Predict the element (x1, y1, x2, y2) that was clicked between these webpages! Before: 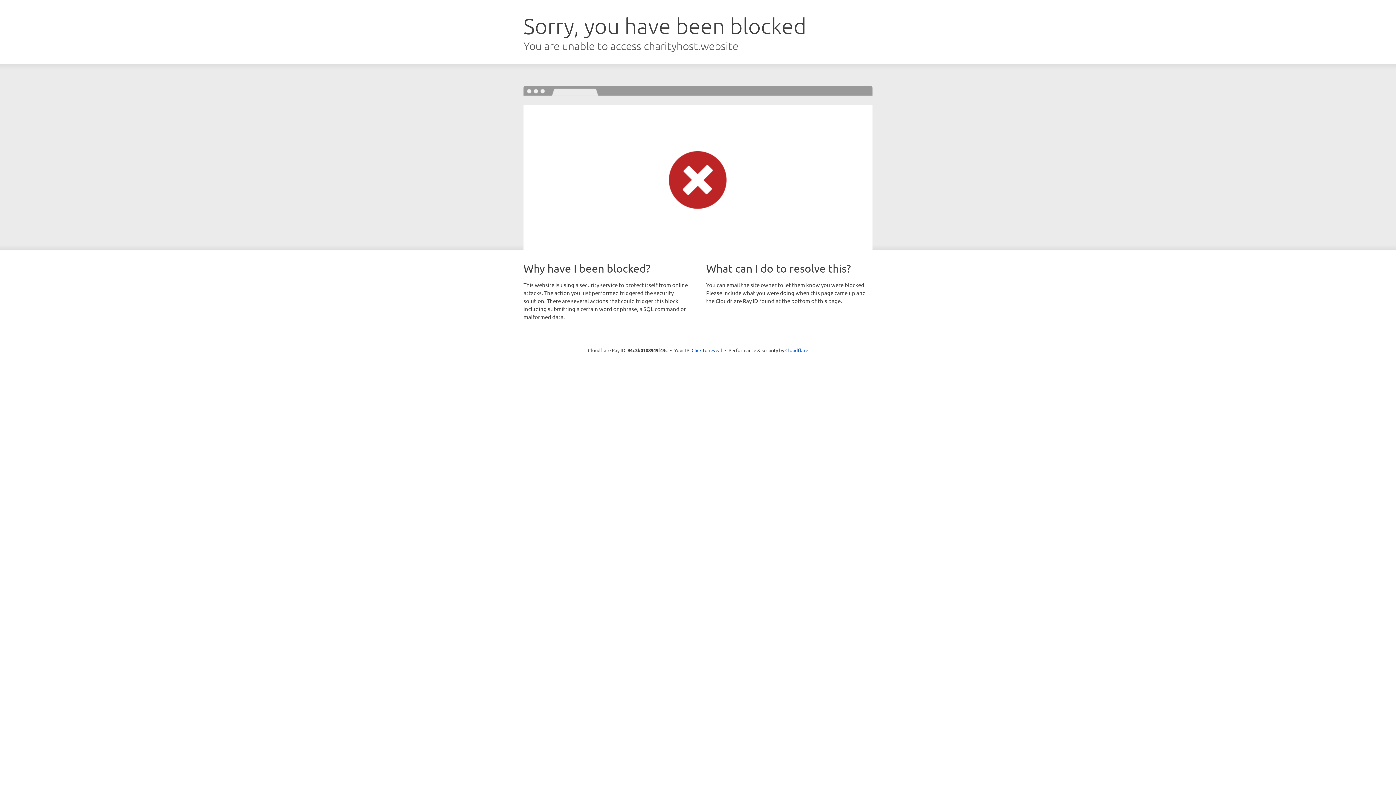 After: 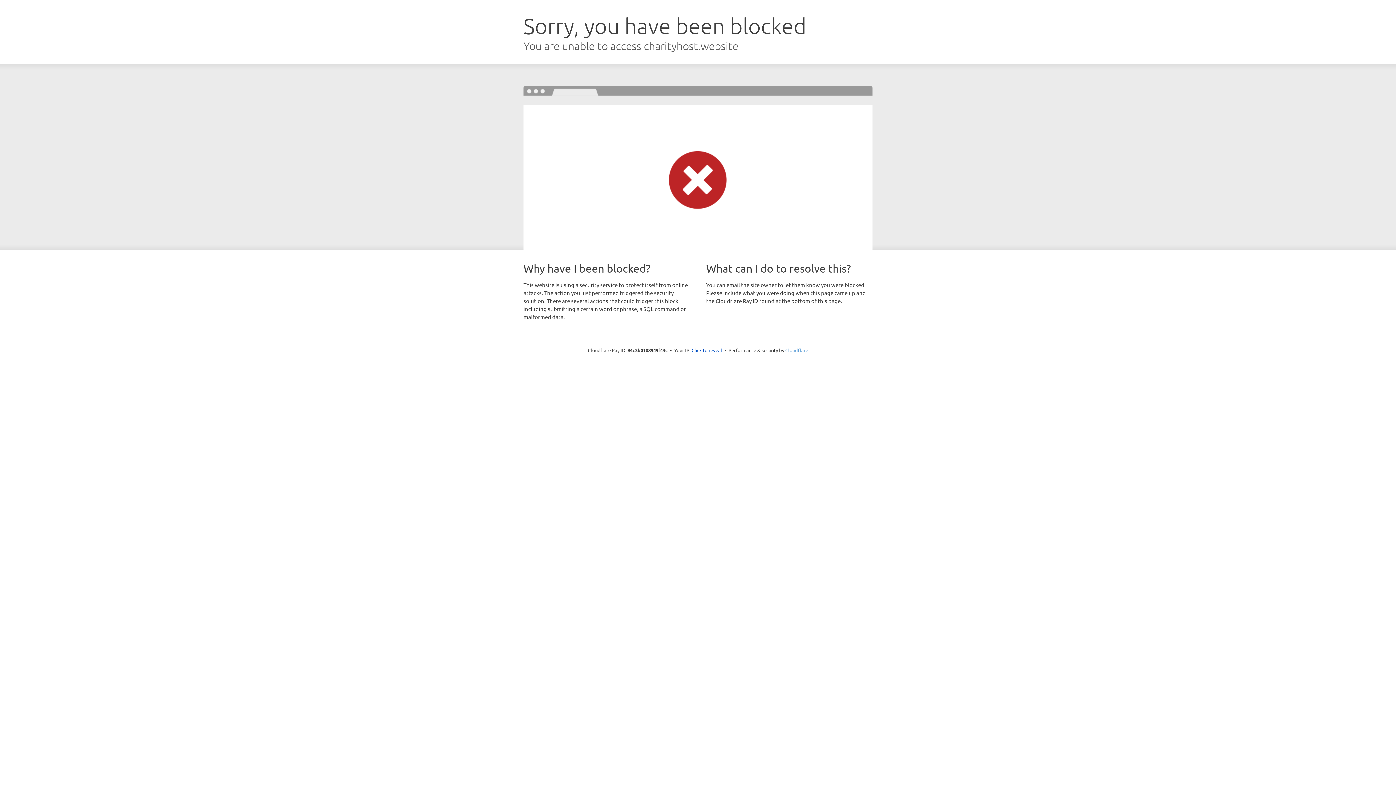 Action: label: Cloudflare bbox: (785, 347, 808, 353)